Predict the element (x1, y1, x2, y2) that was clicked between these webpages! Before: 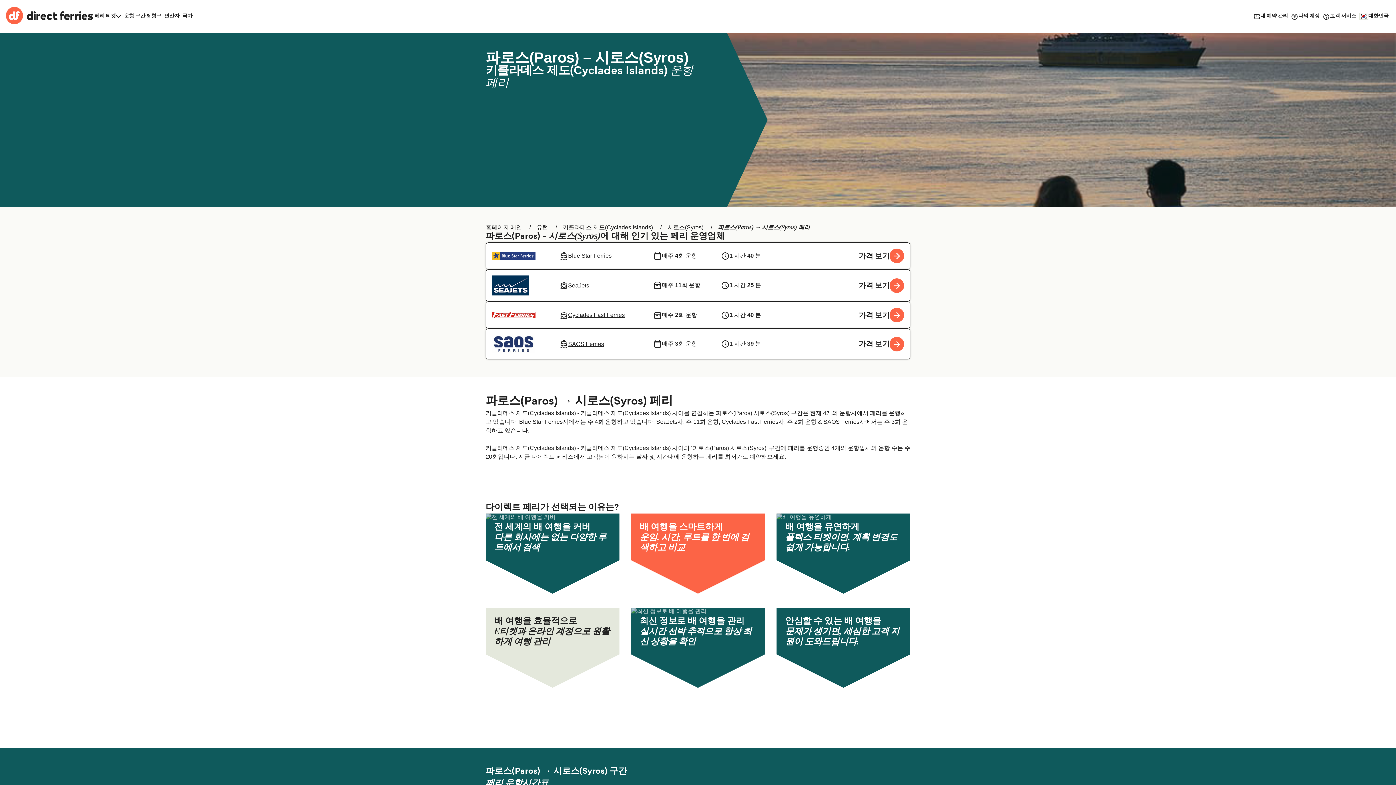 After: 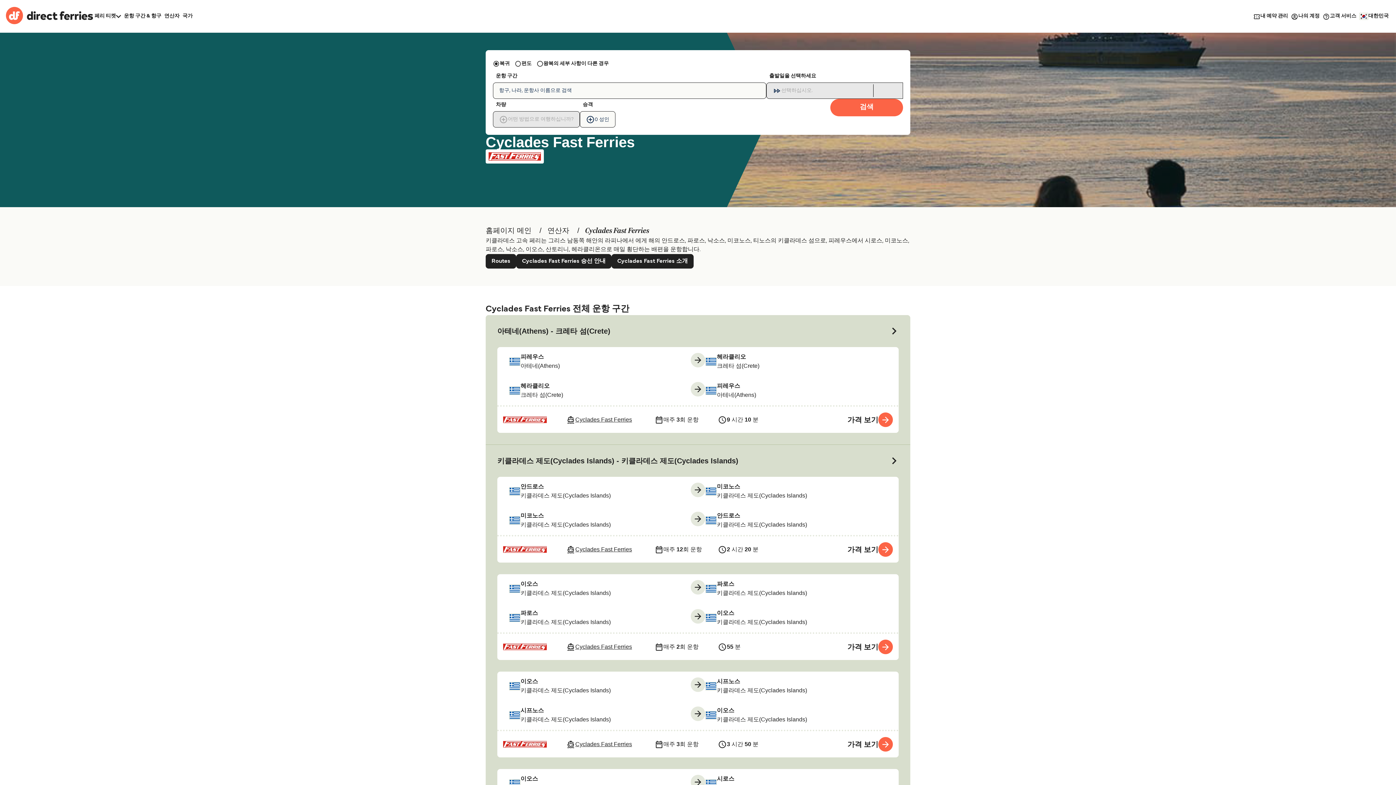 Action: bbox: (492, 308, 553, 322)